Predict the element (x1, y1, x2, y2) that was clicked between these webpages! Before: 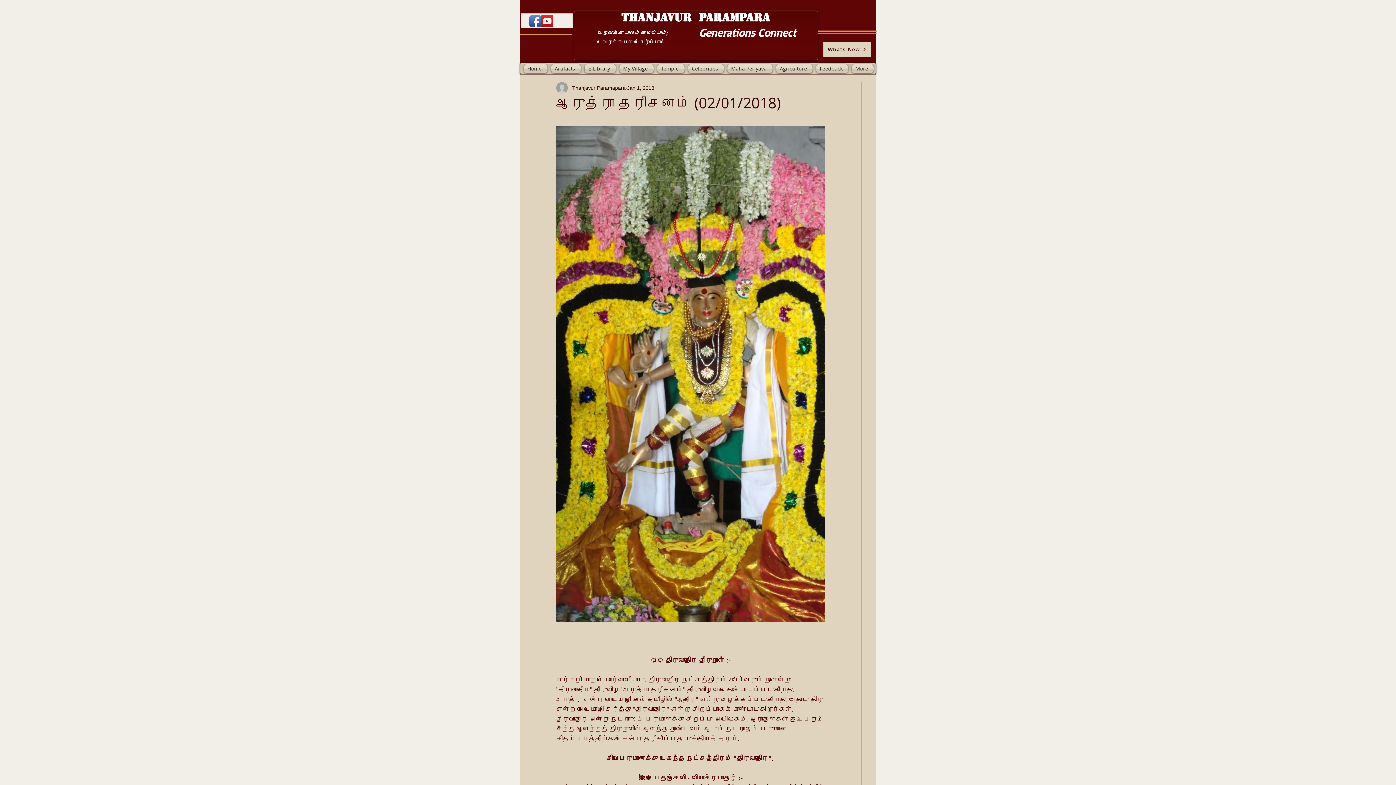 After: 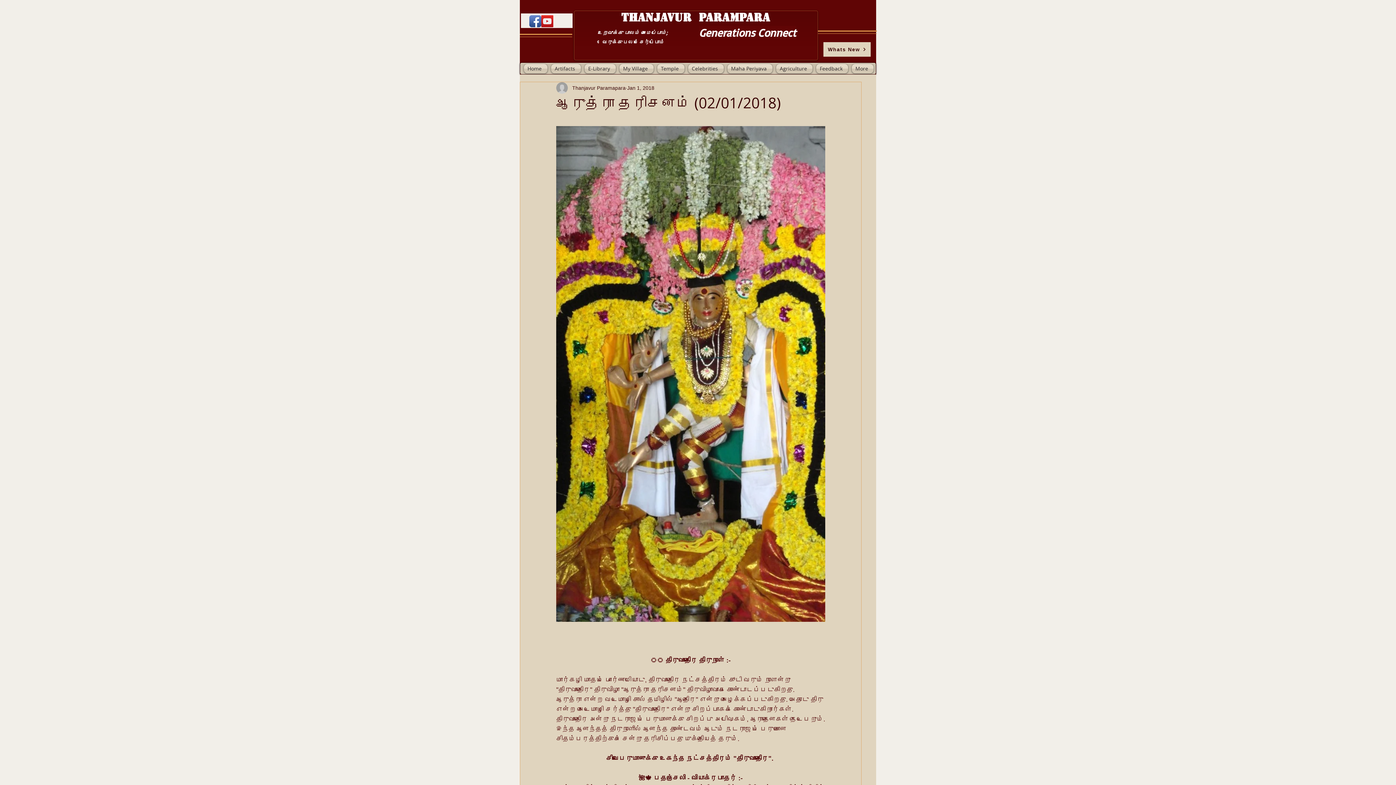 Action: bbox: (529, 15, 541, 27) label: Facebook App Icon